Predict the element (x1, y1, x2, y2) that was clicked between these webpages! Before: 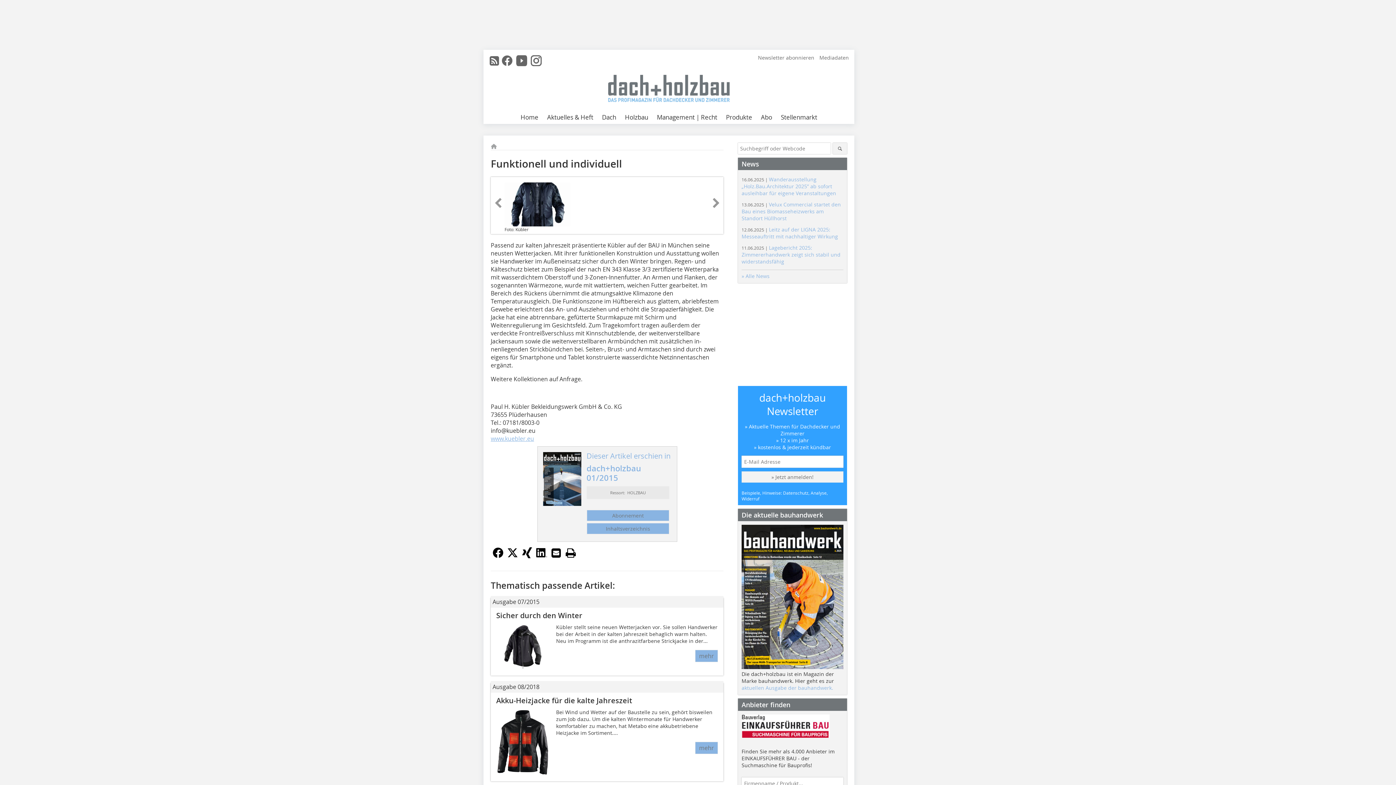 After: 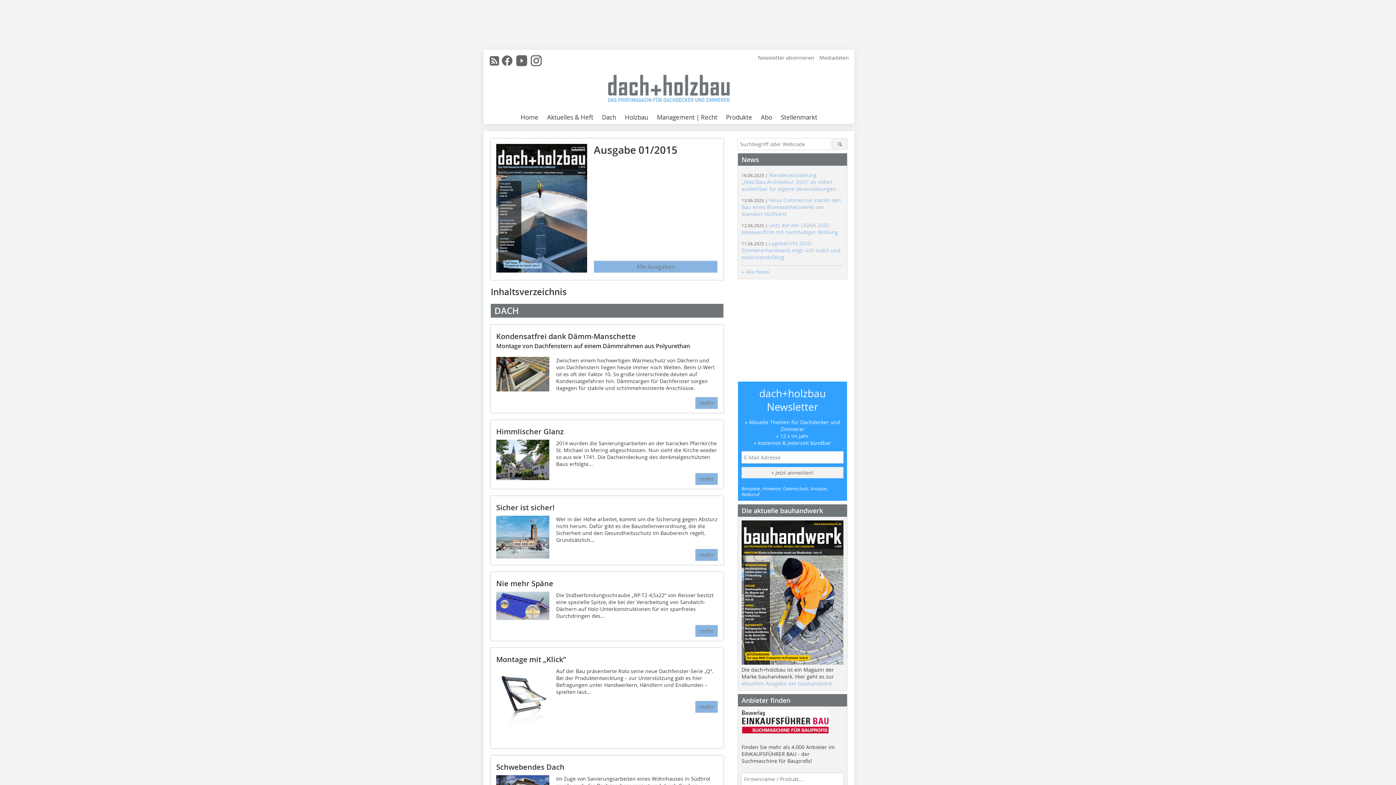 Action: bbox: (543, 500, 581, 507)